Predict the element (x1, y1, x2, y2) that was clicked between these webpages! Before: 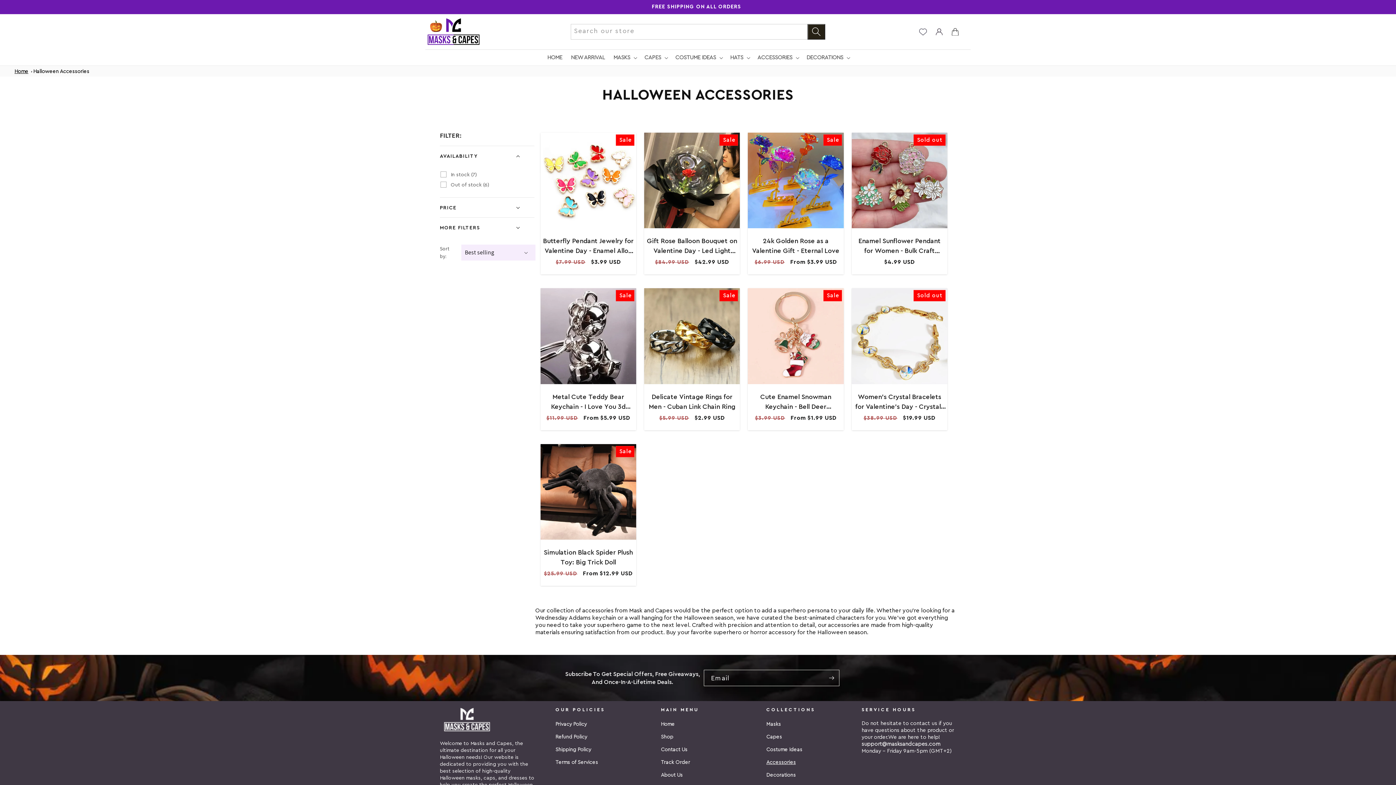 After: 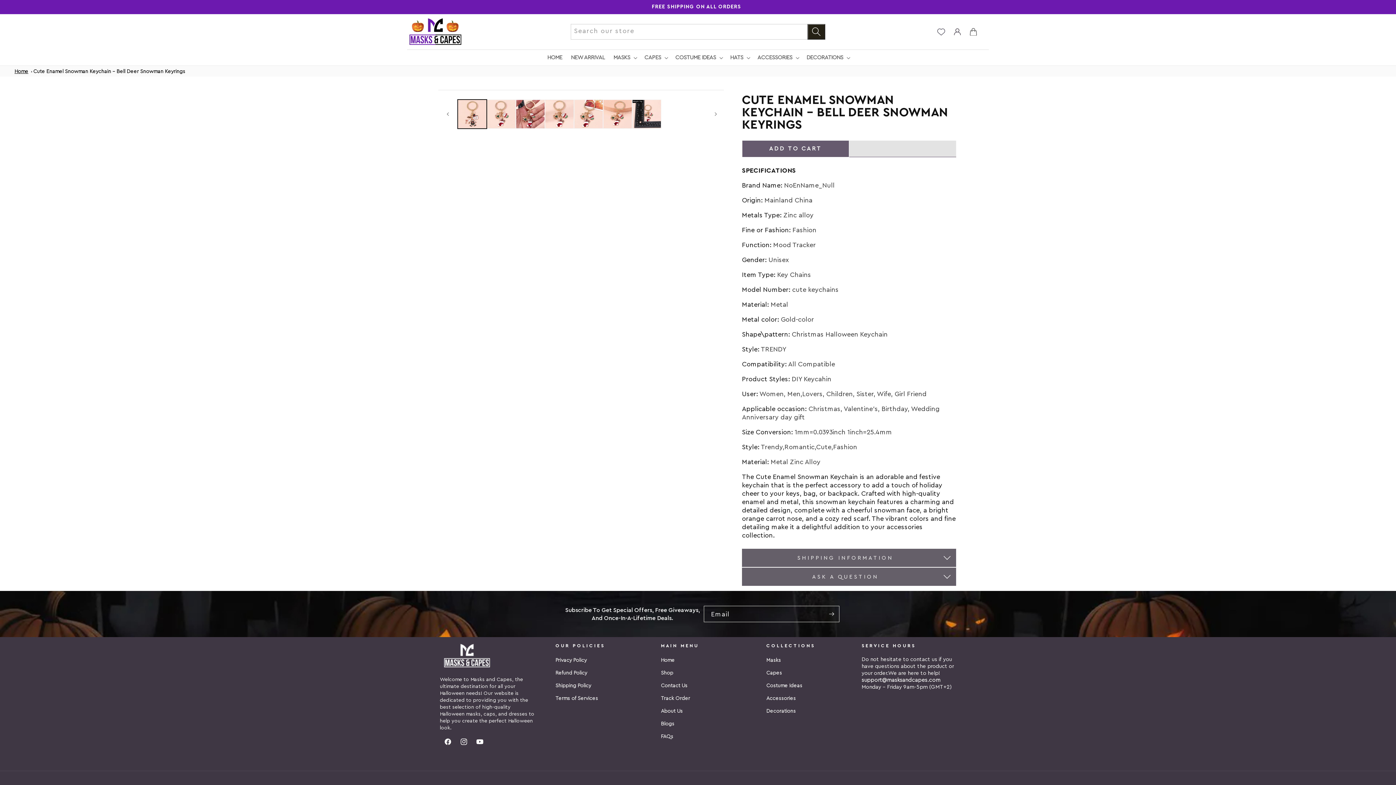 Action: label: Cute Enamel Snowman Keychain - Bell Deer Snowman Keyrings bbox: (749, 392, 842, 411)